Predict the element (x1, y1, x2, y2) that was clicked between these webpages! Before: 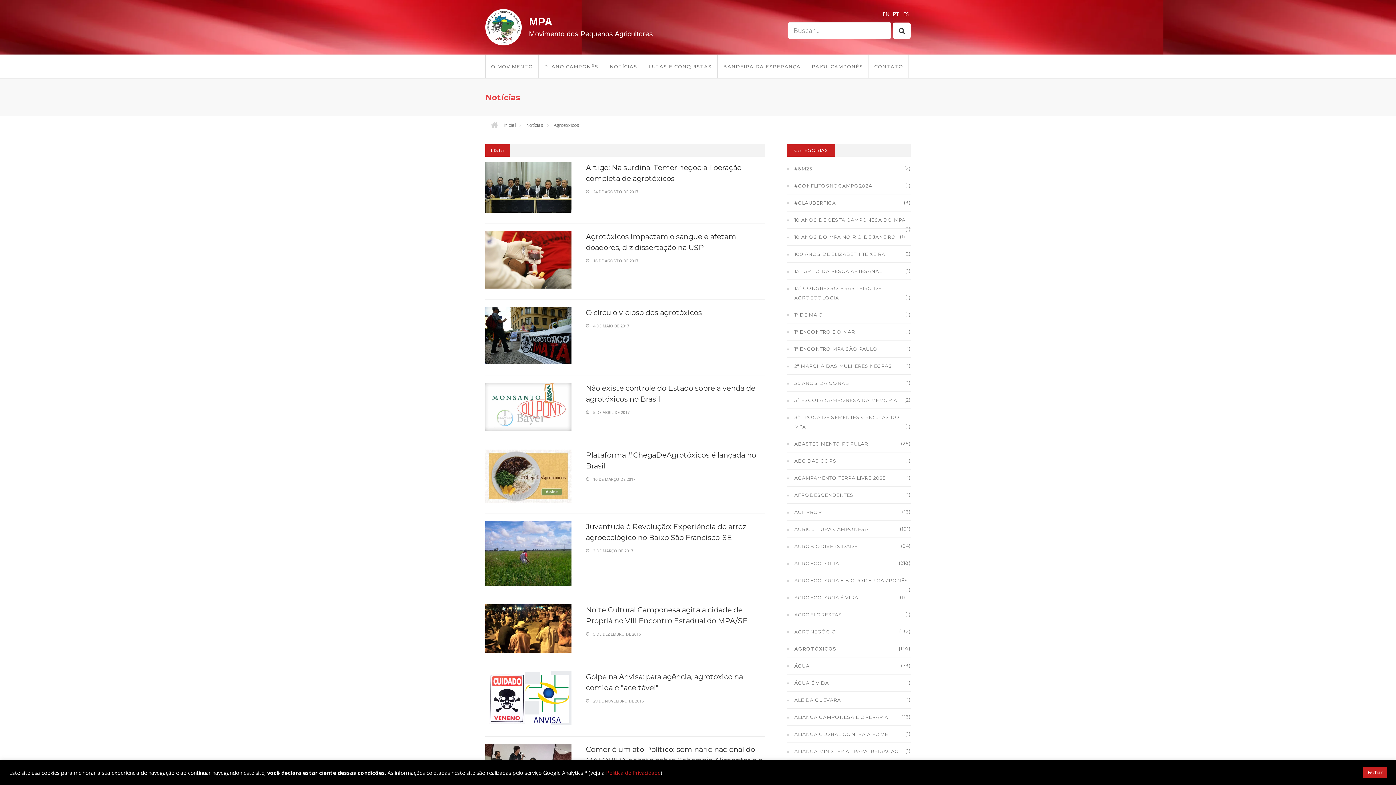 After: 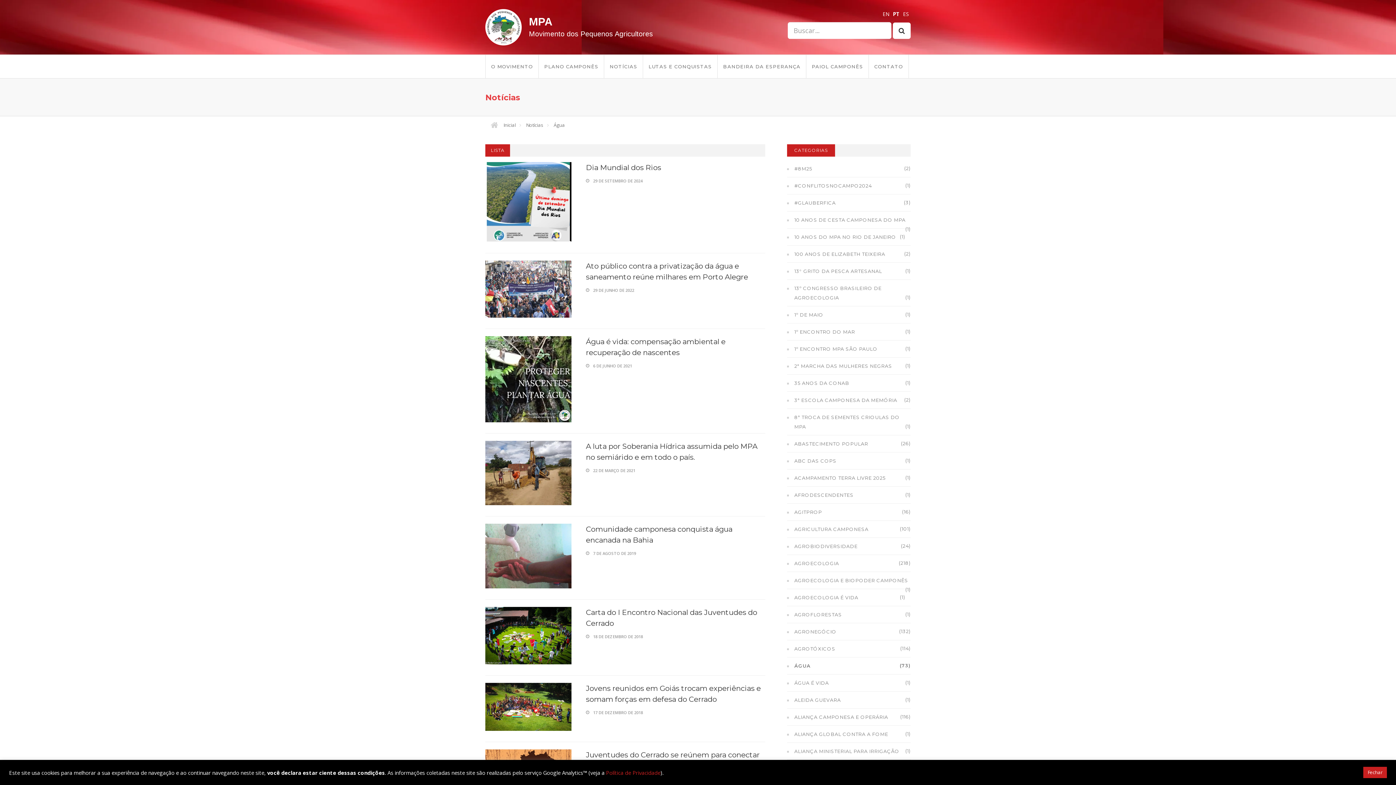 Action: bbox: (794, 663, 809, 669) label: ÁGUA
(73)